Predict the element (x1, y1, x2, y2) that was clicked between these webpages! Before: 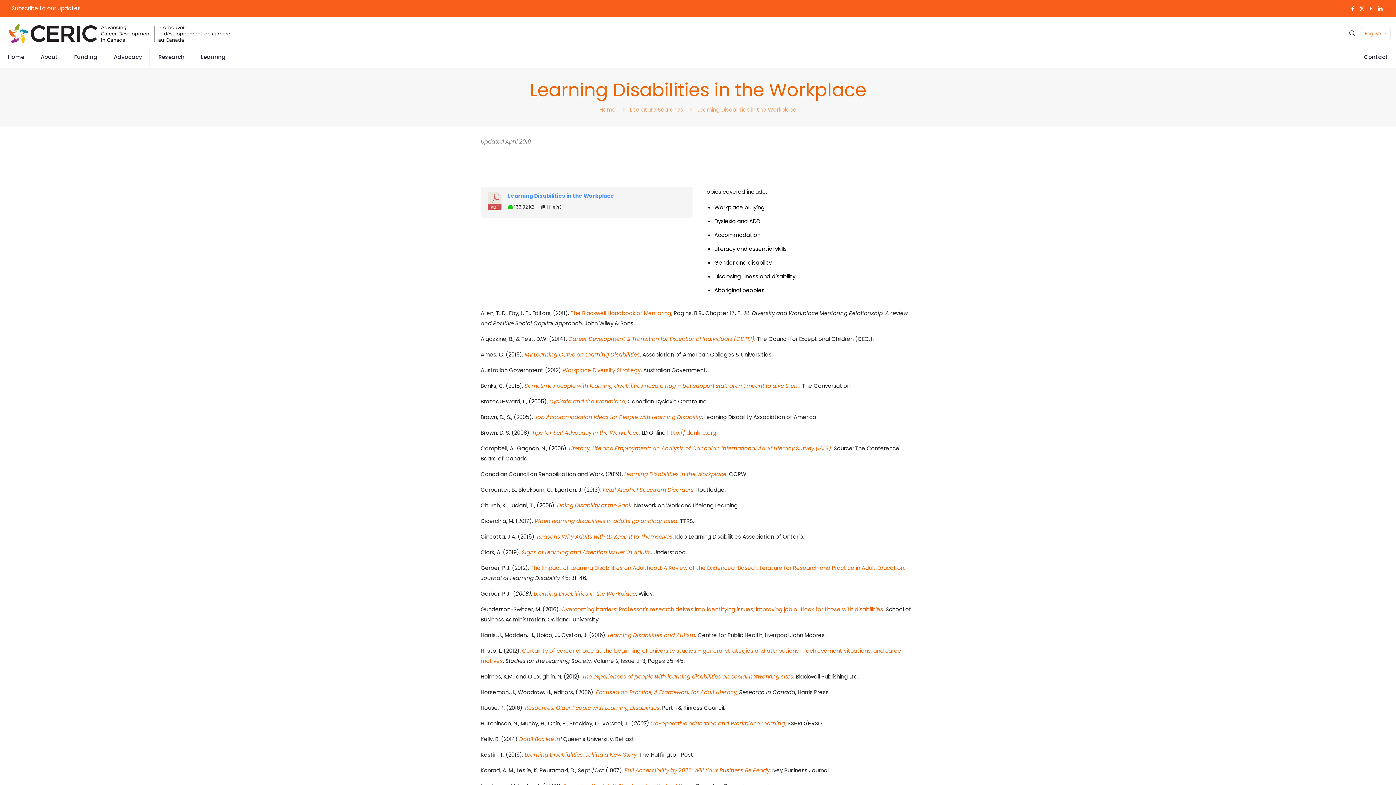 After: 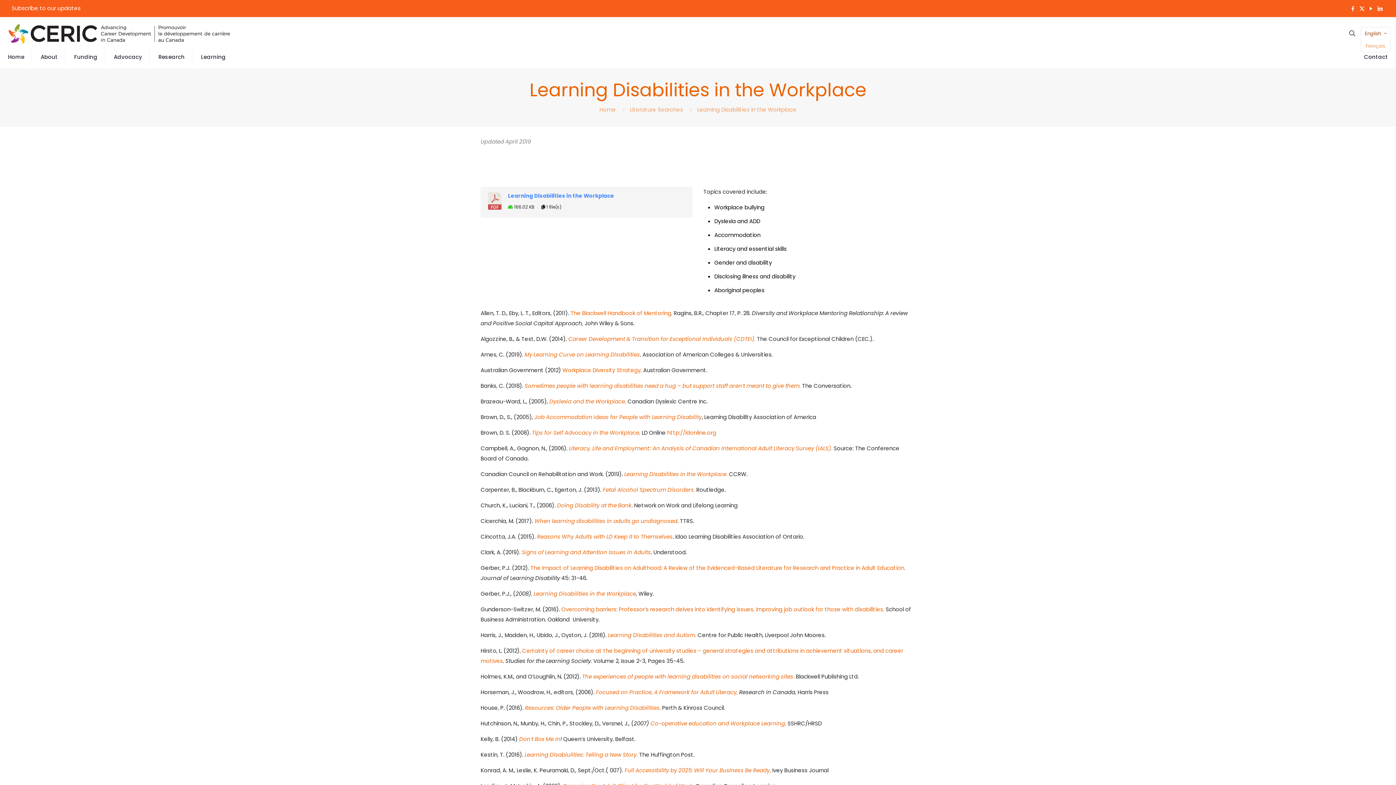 Action: bbox: (1361, 26, 1390, 40) label: Language menu icon